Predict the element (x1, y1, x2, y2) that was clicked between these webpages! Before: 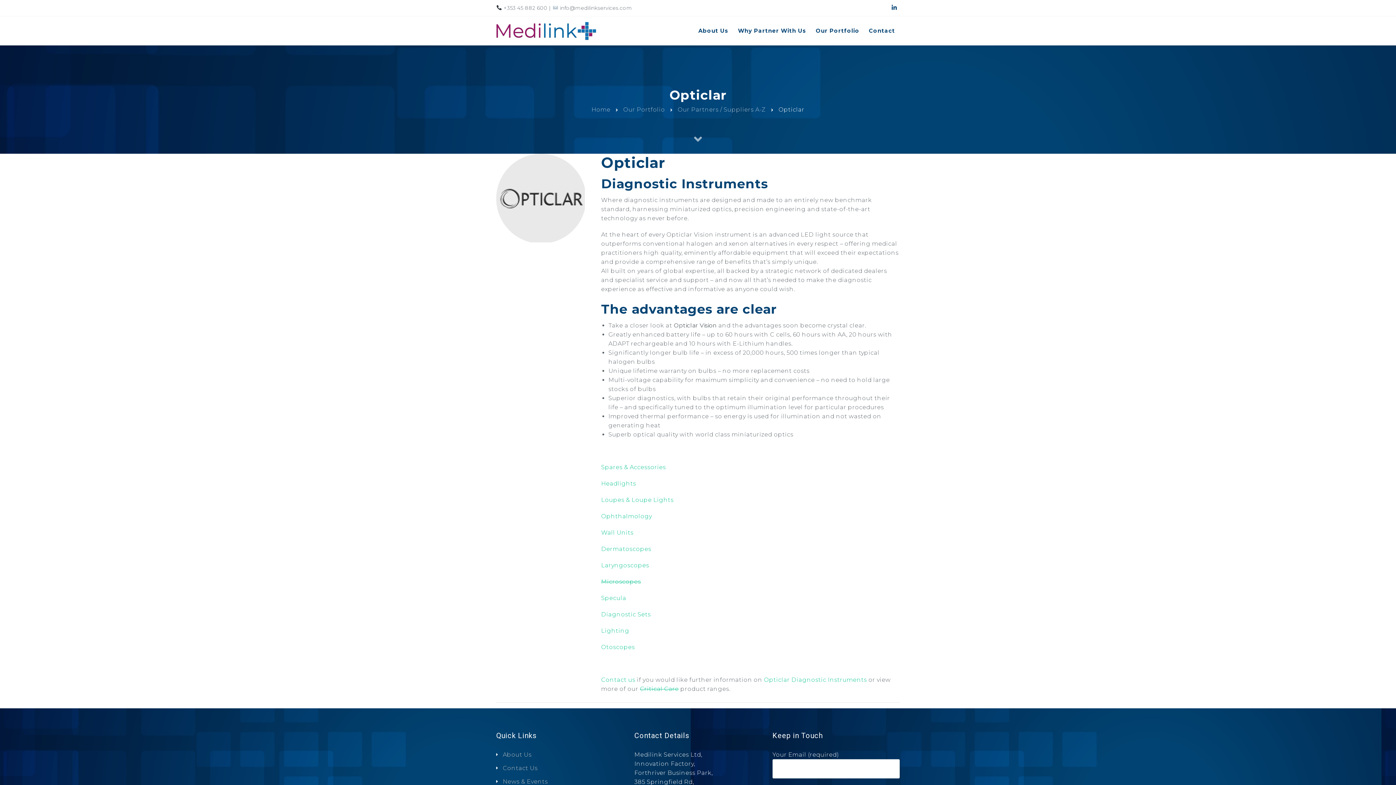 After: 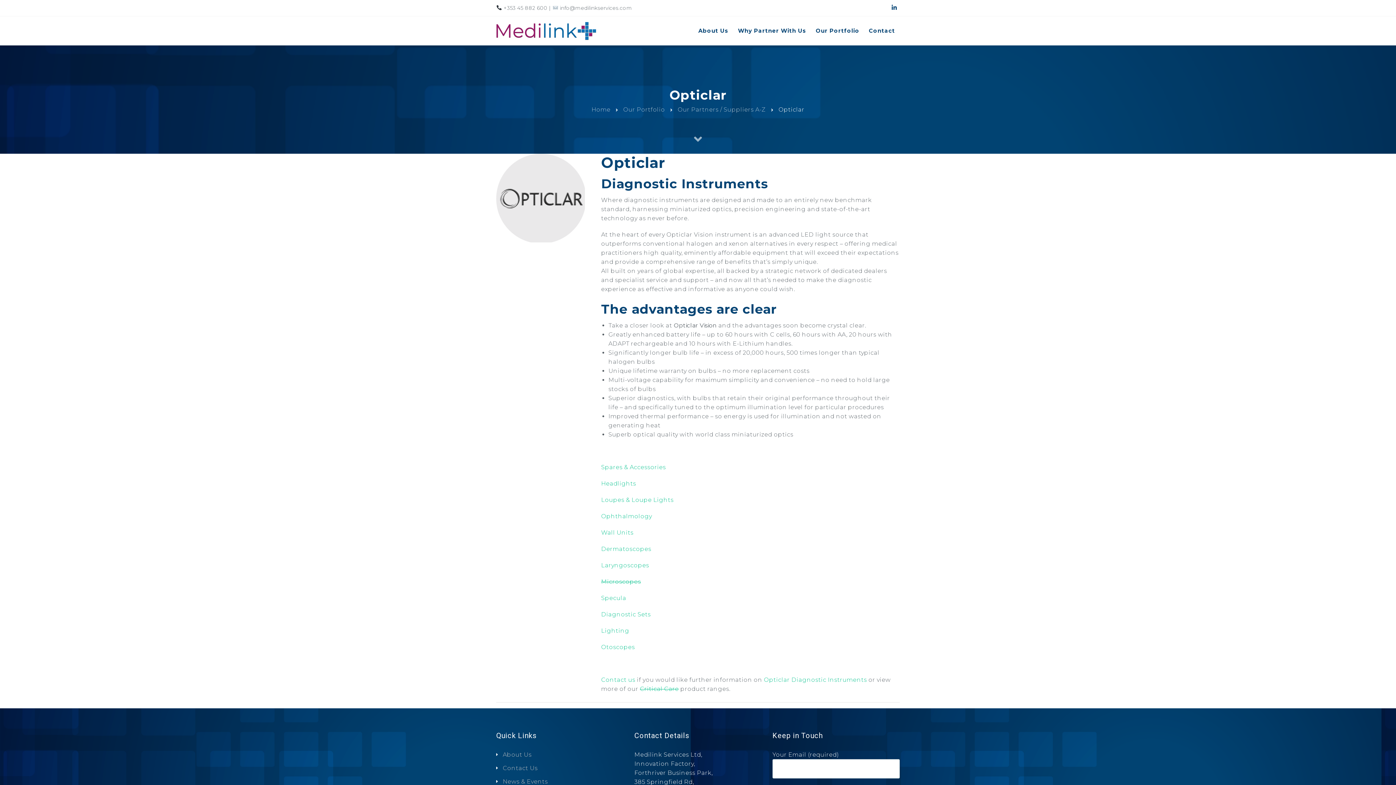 Action: label: Loupes & Loupe Lights bbox: (601, 496, 673, 503)